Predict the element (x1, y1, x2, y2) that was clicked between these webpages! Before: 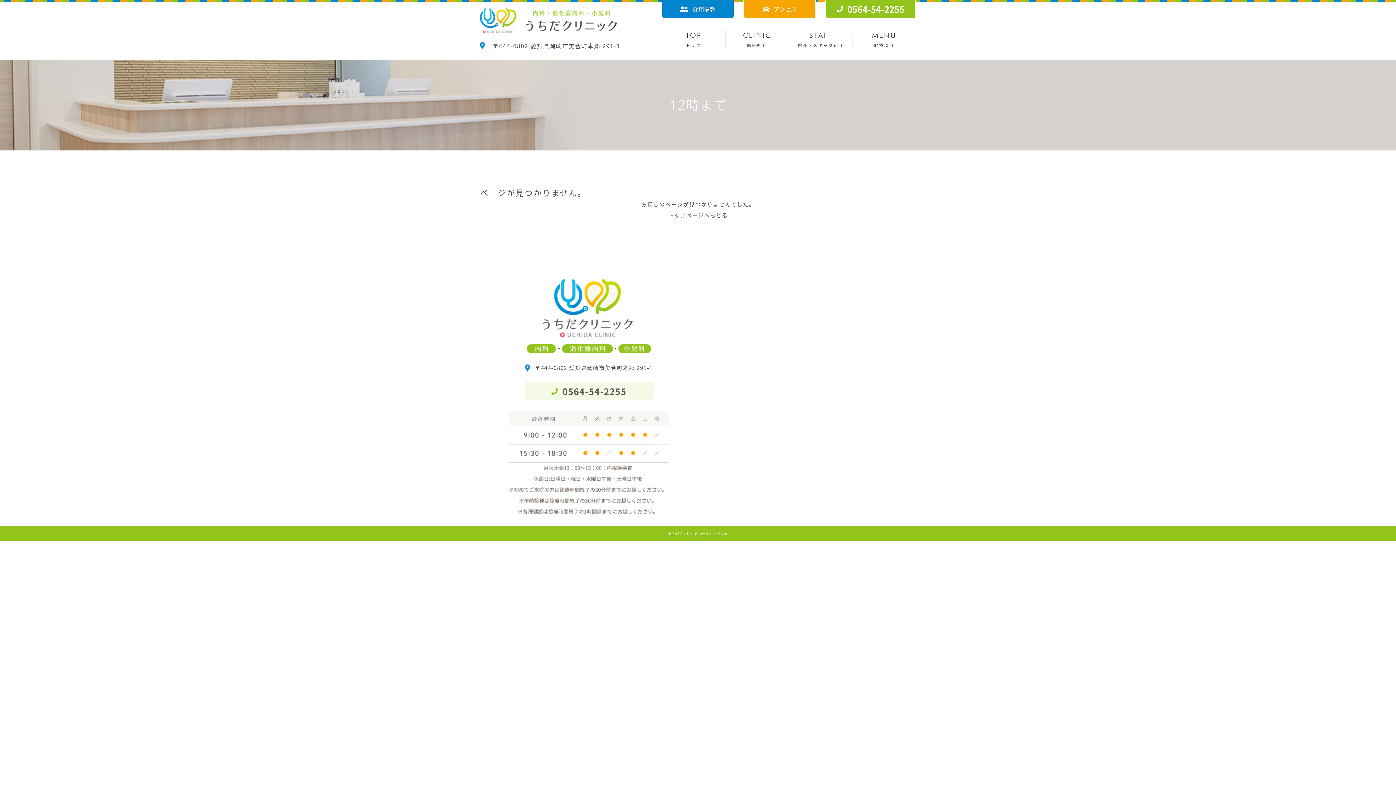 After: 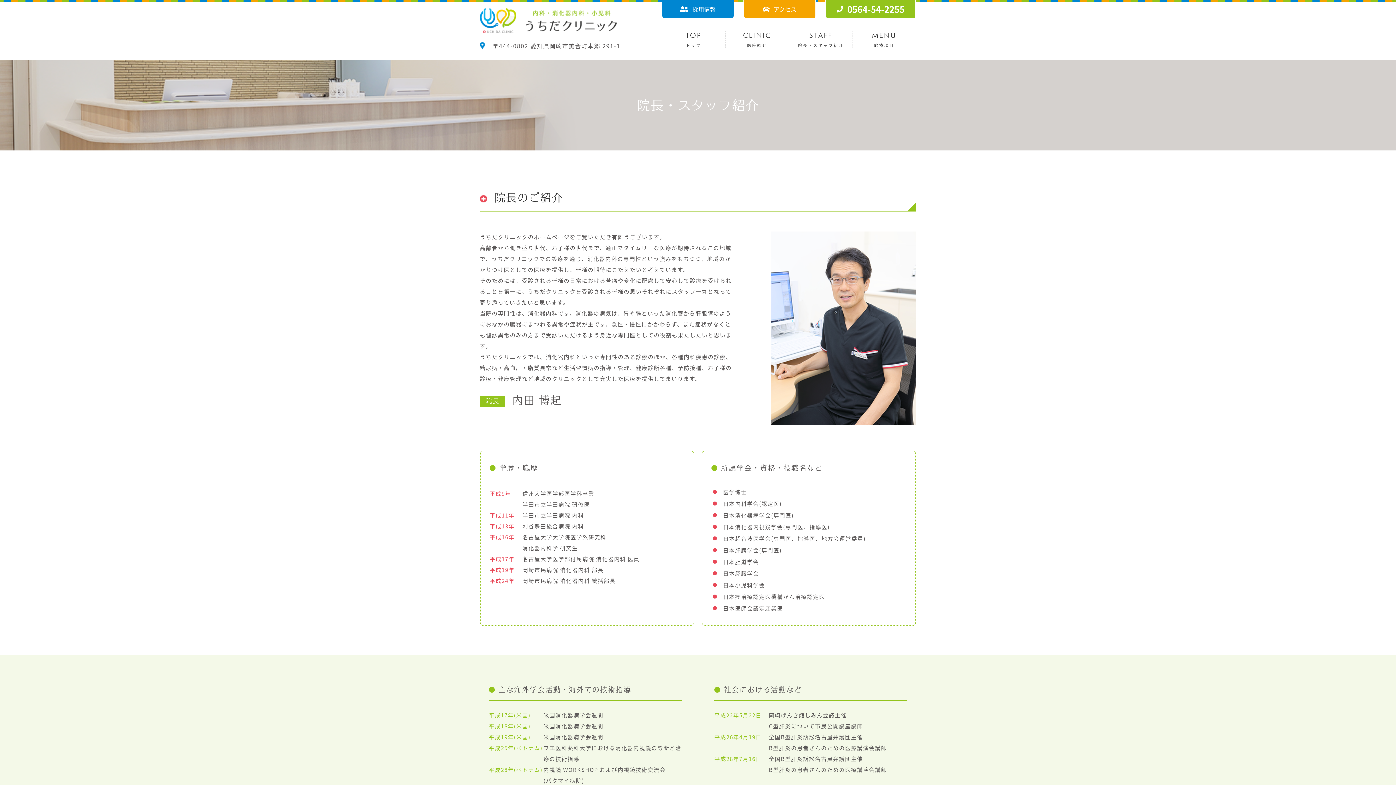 Action: bbox: (789, 30, 852, 48) label: STAFF
院長・スタッフ紹介